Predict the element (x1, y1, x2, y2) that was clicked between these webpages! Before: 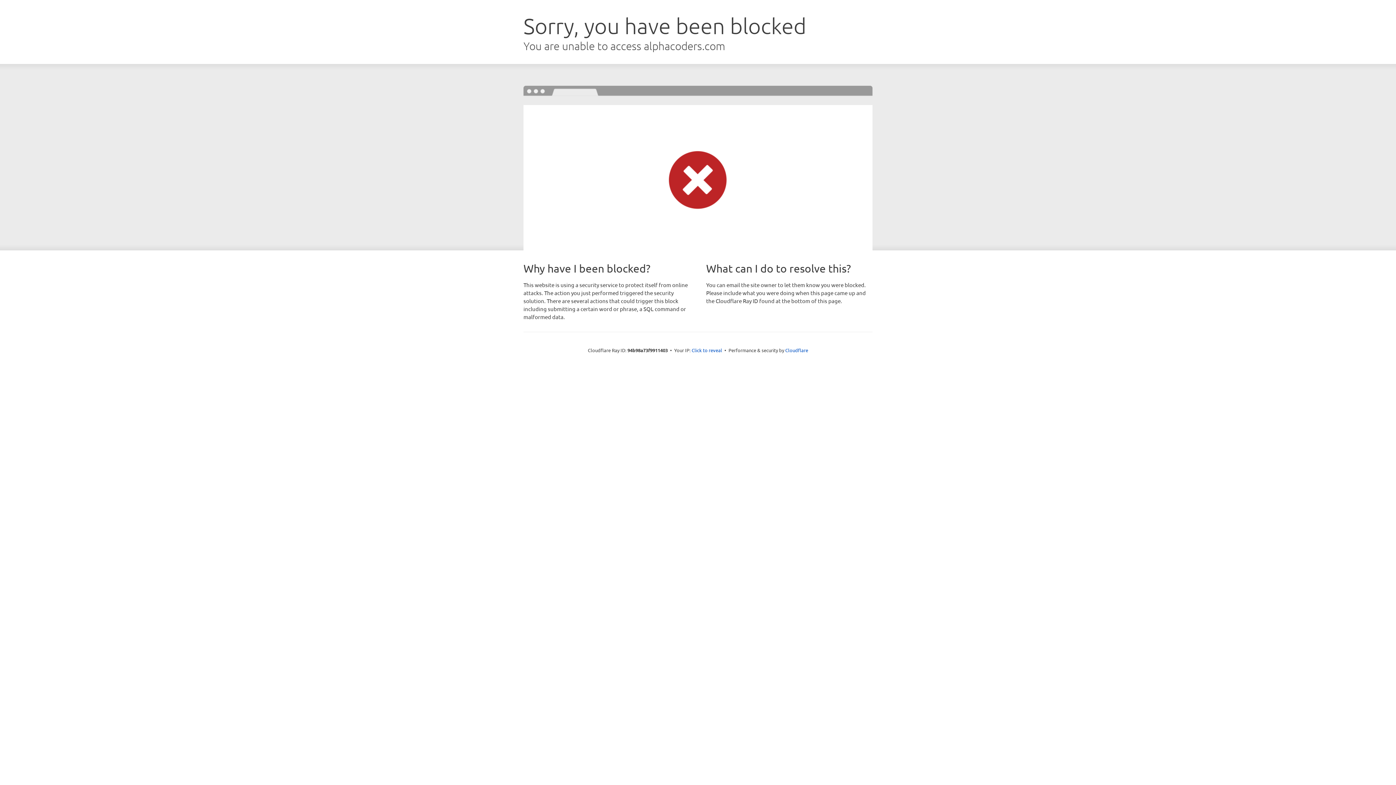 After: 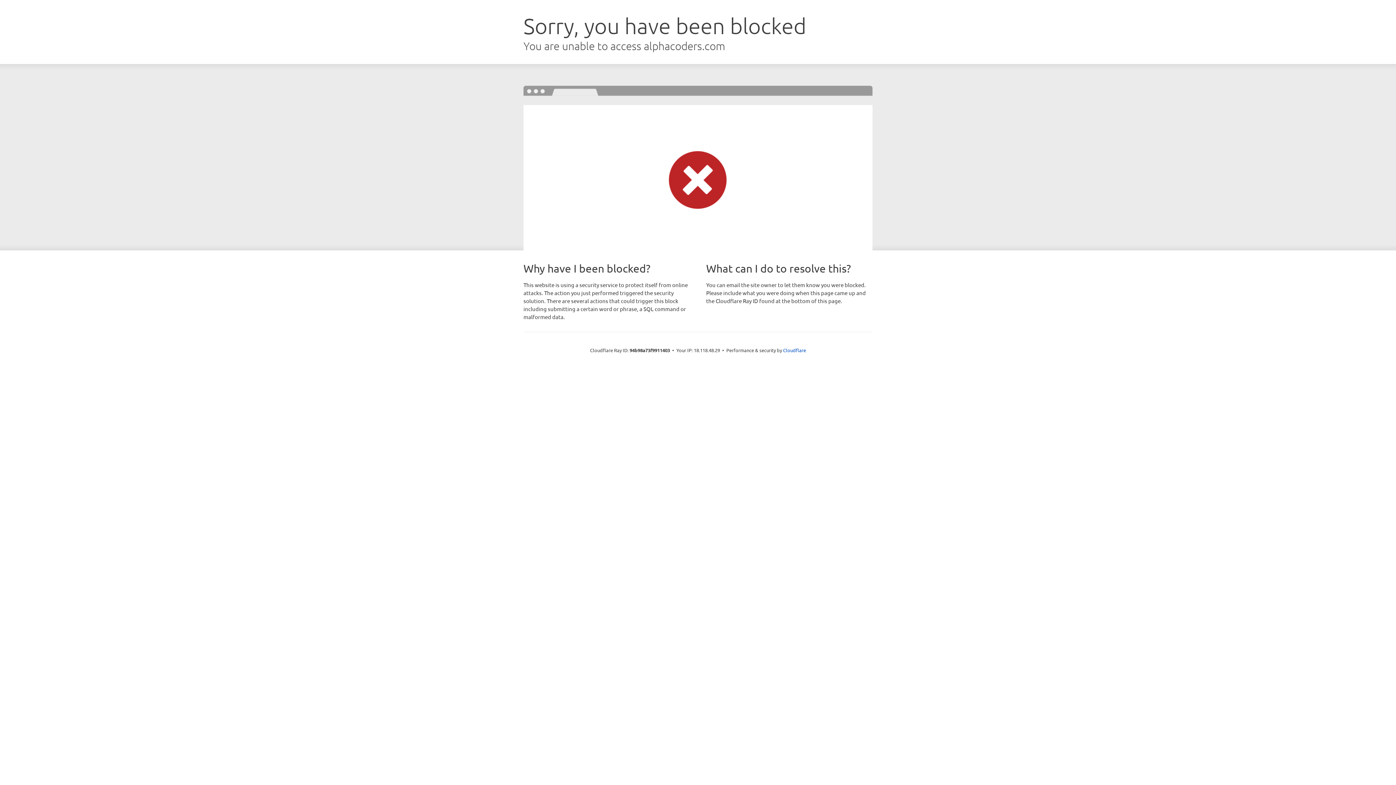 Action: label: Click to reveal bbox: (691, 346, 722, 353)